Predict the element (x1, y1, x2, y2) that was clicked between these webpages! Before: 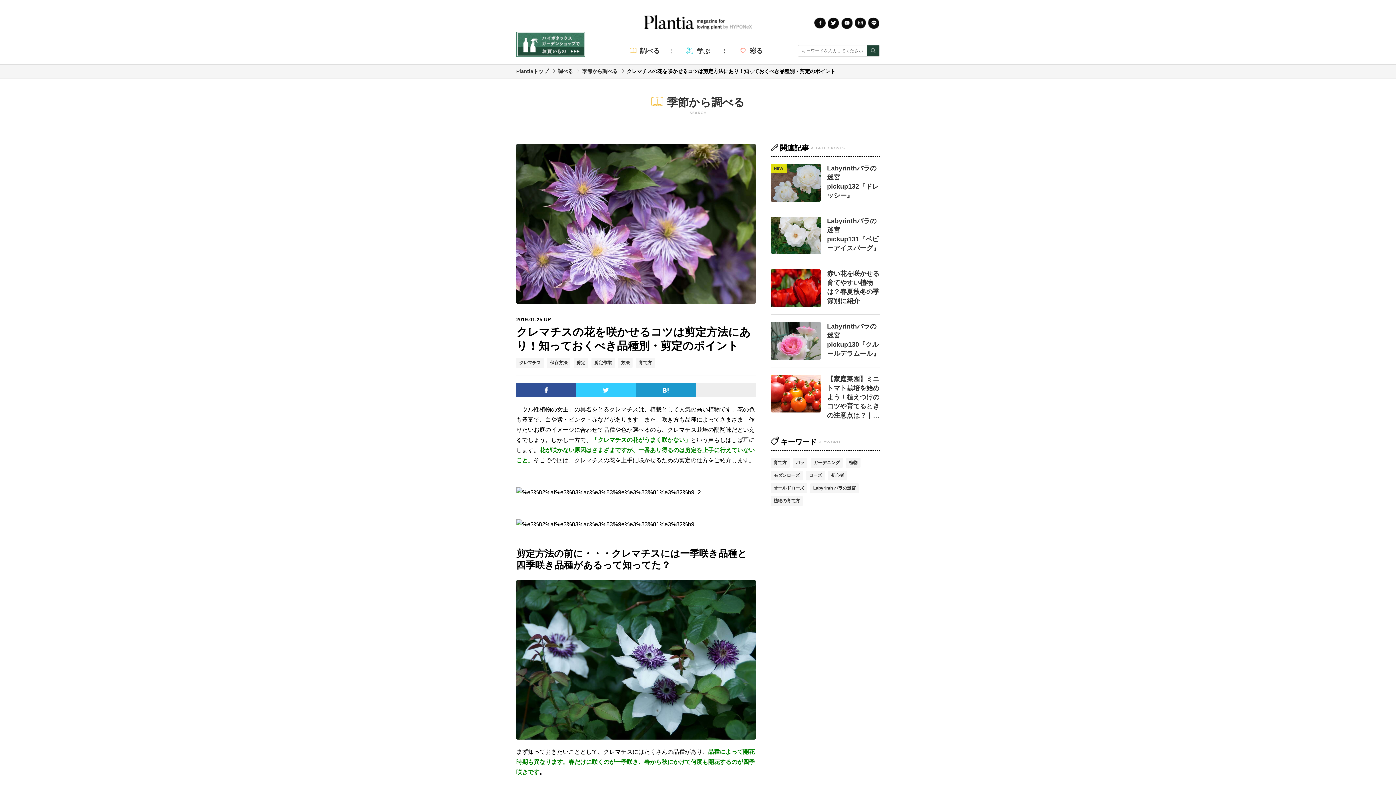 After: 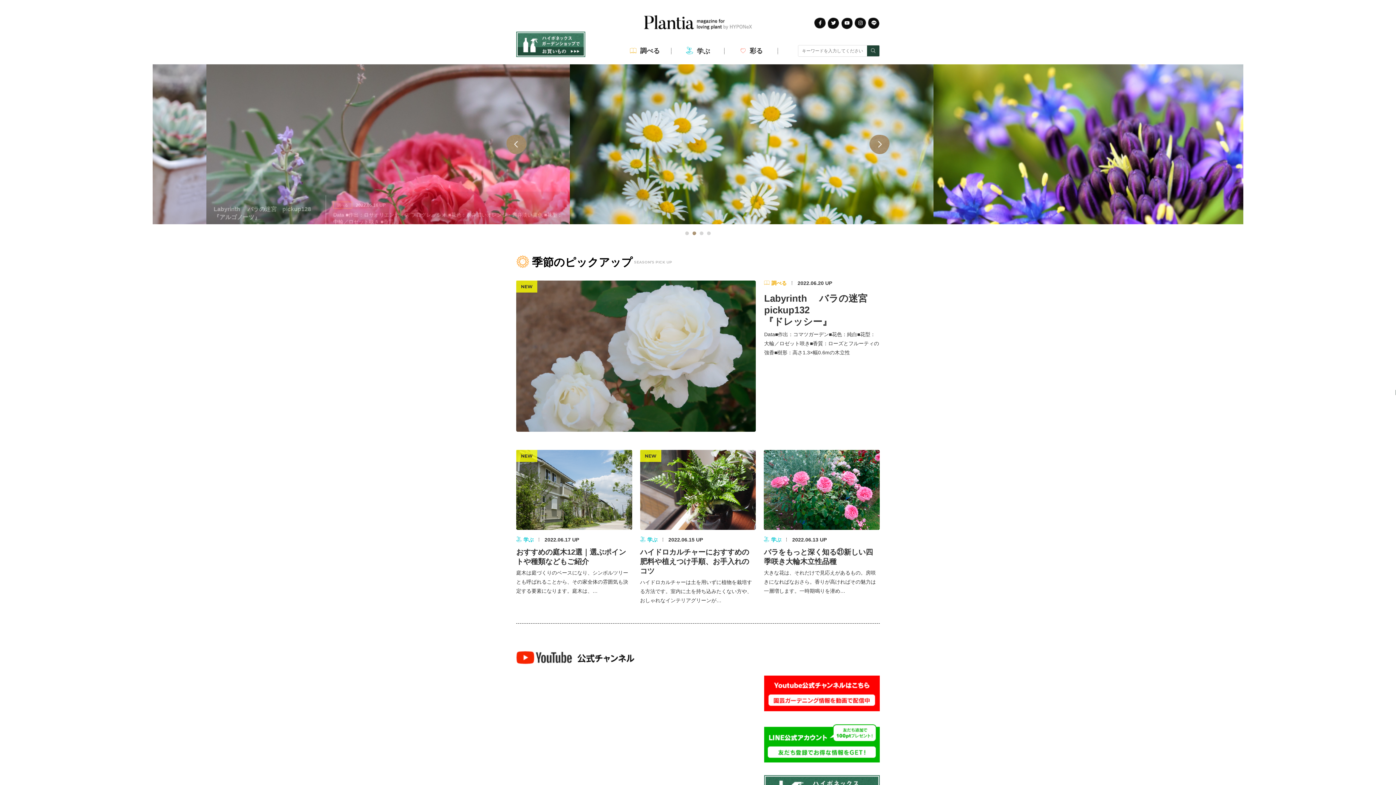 Action: label: Plantiaトップ  bbox: (516, 68, 550, 74)